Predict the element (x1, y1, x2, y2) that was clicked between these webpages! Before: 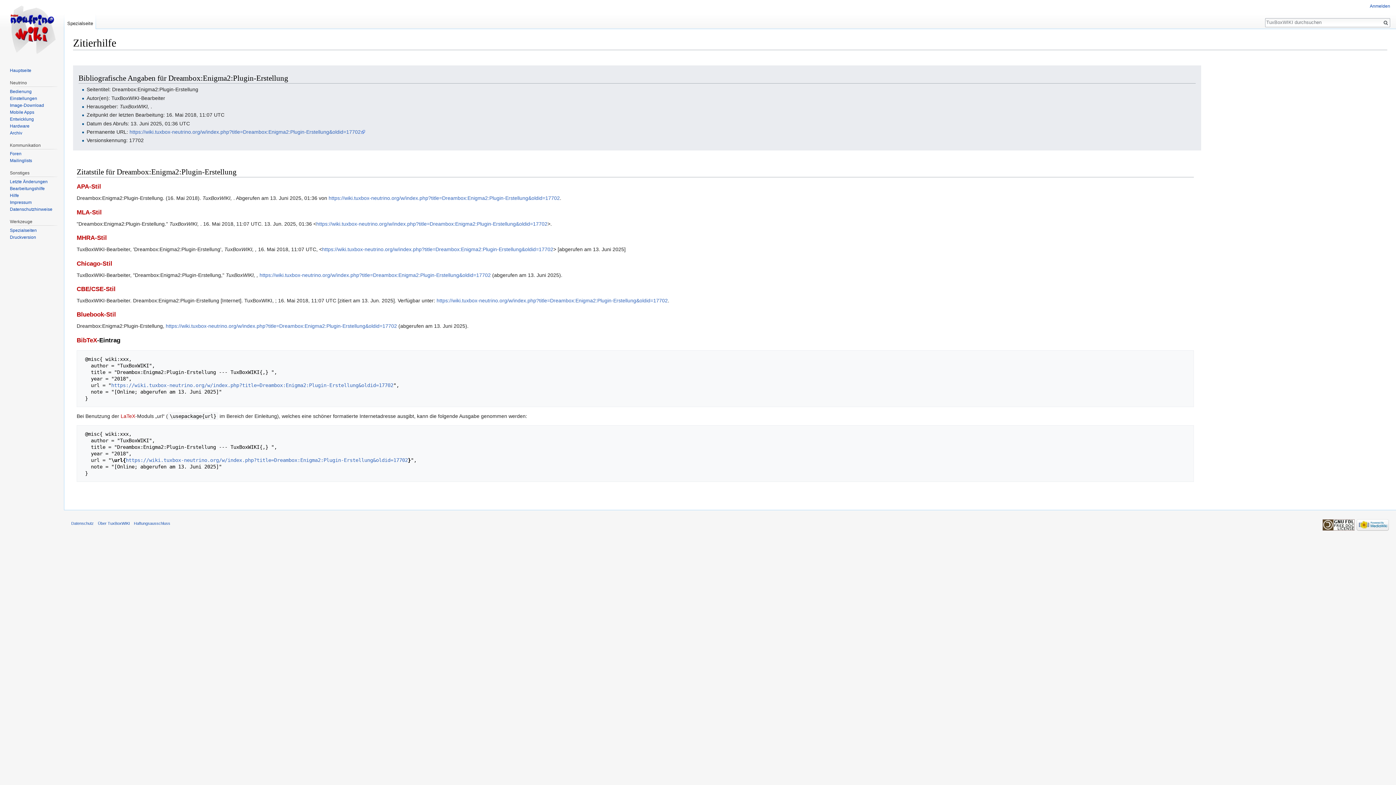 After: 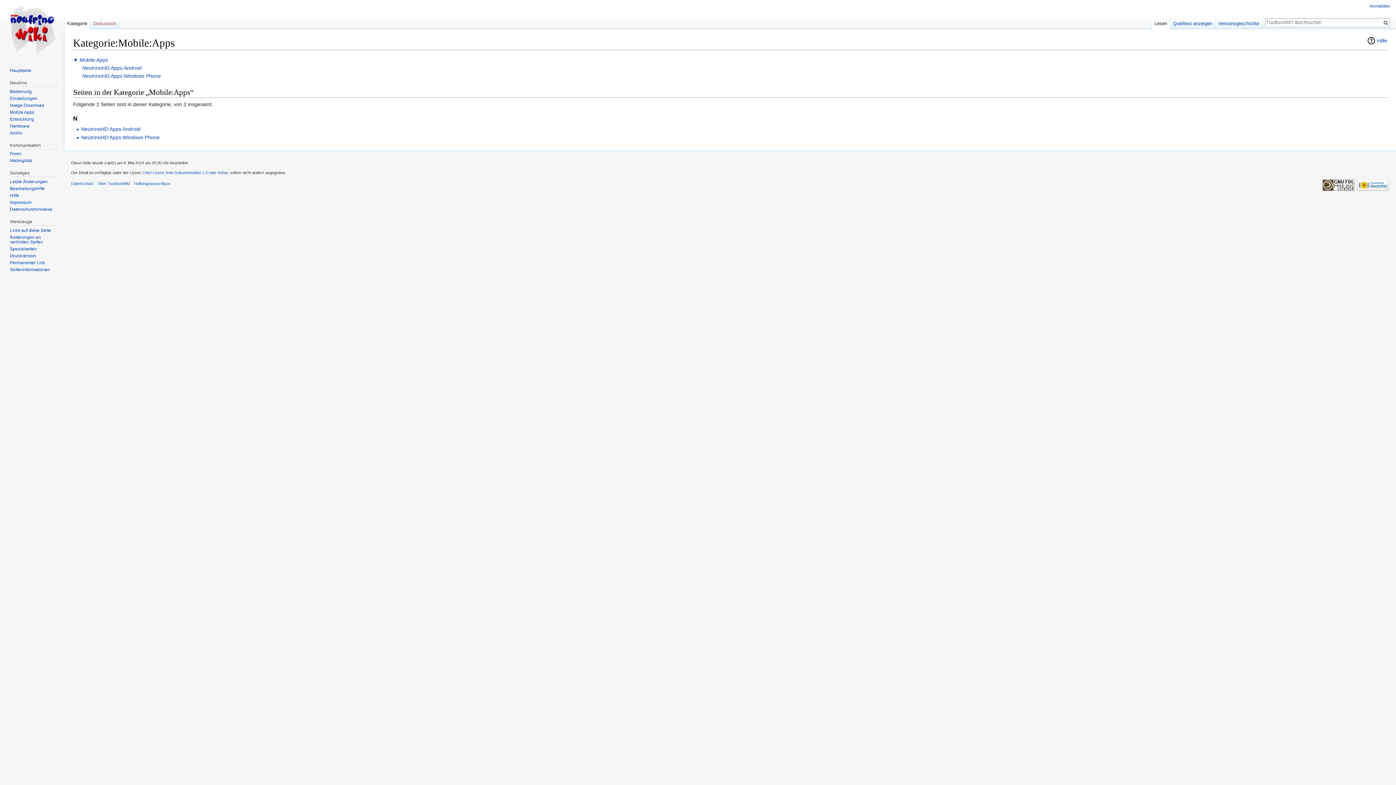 Action: label: Mobile Apps bbox: (9, 109, 34, 114)